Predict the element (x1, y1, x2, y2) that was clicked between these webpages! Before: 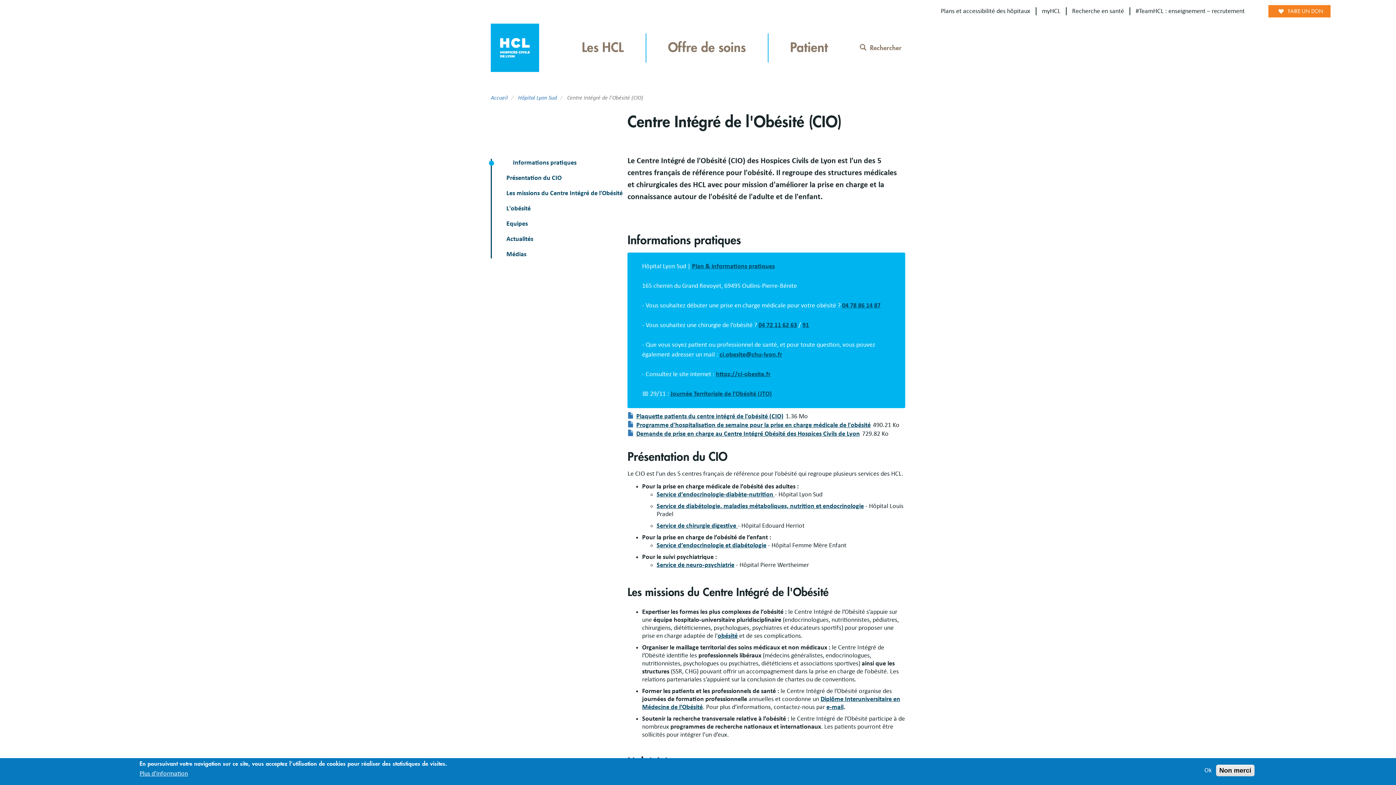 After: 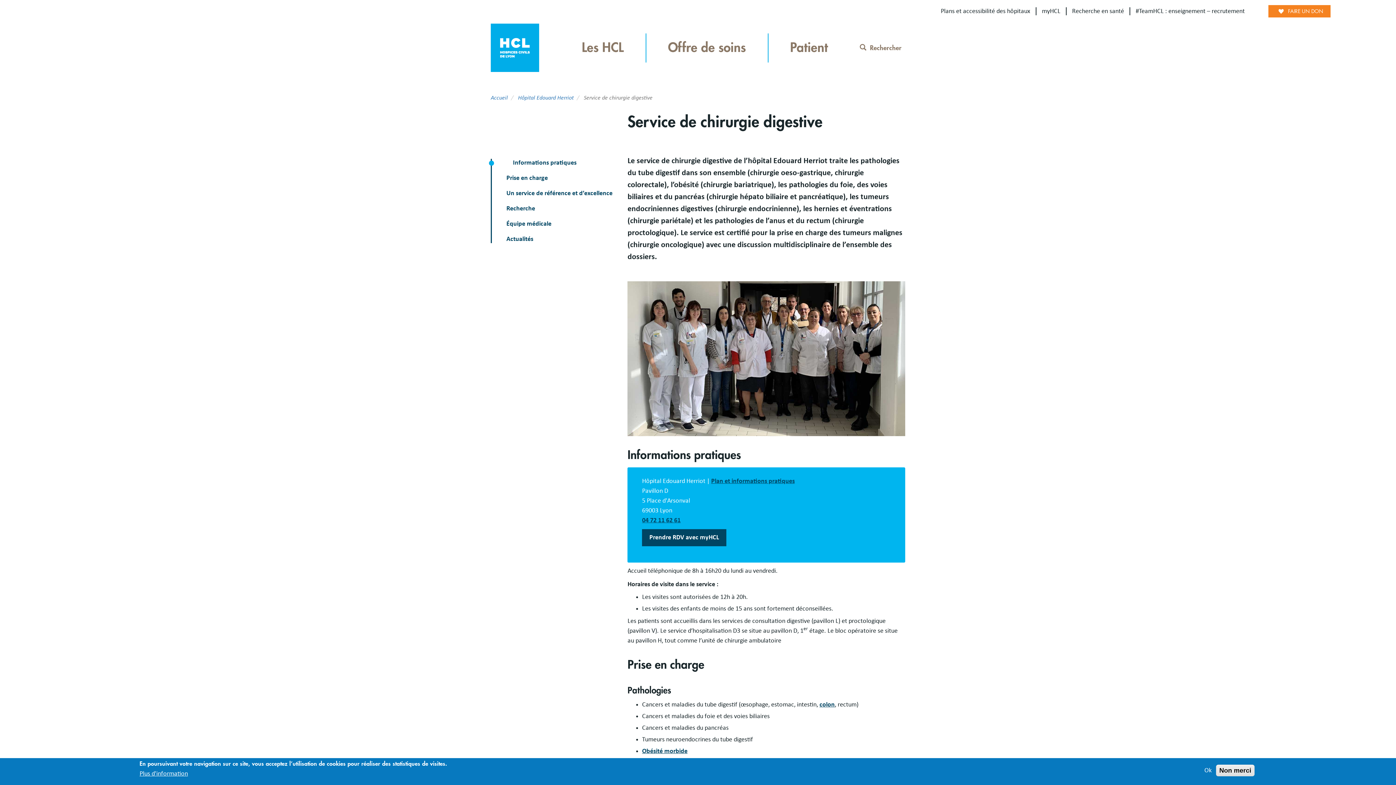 Action: label: Service de chirurgie digestive  bbox: (656, 522, 737, 529)